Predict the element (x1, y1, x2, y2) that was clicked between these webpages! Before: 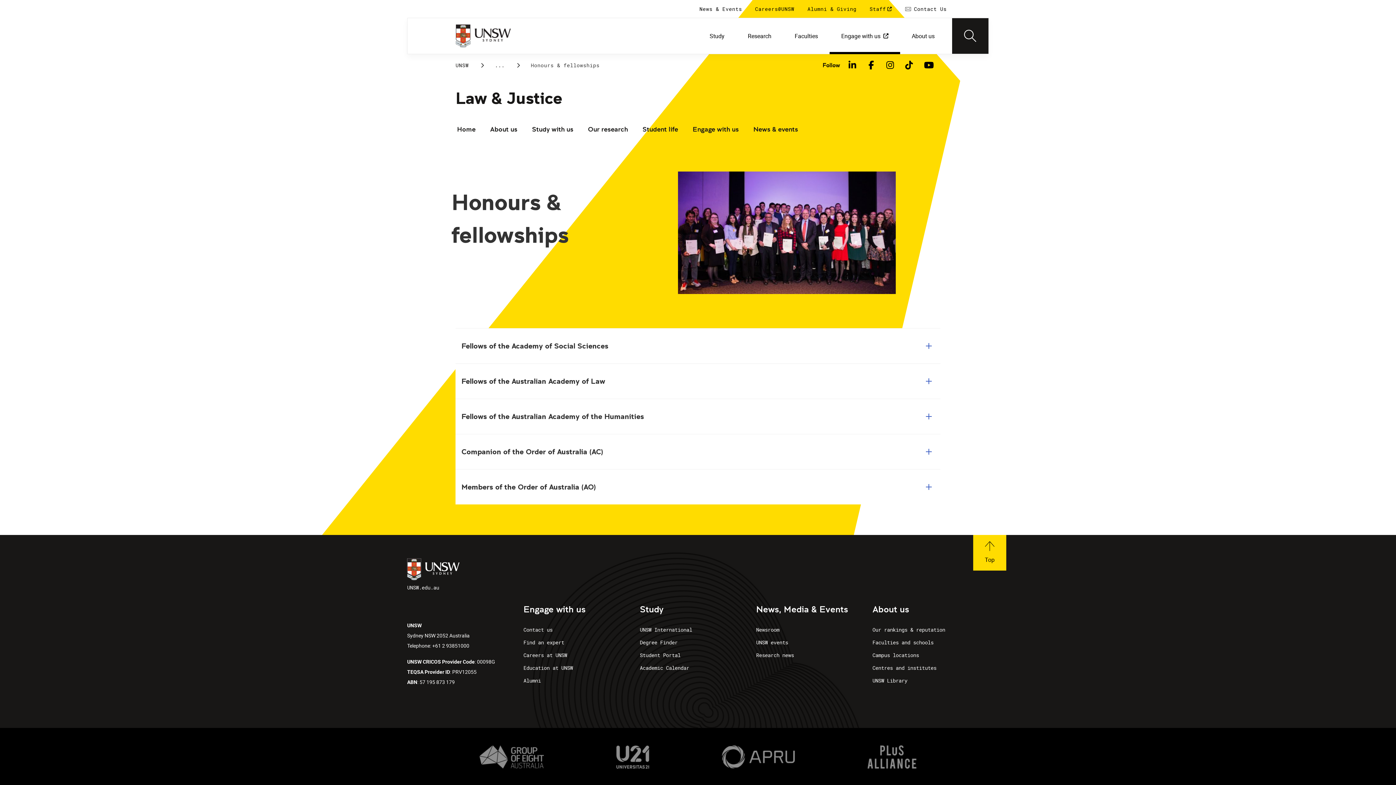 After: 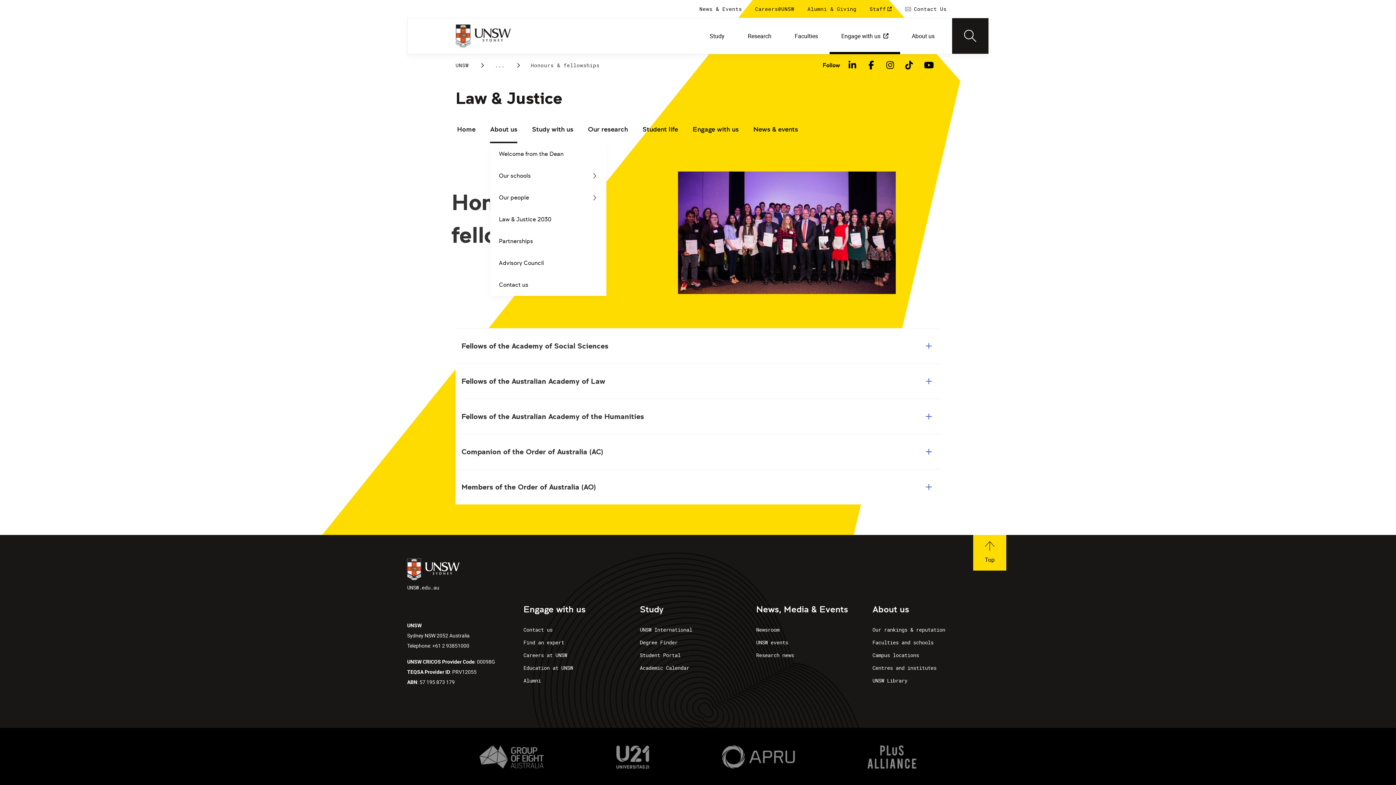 Action: label: About us bbox: (490, 116, 517, 143)